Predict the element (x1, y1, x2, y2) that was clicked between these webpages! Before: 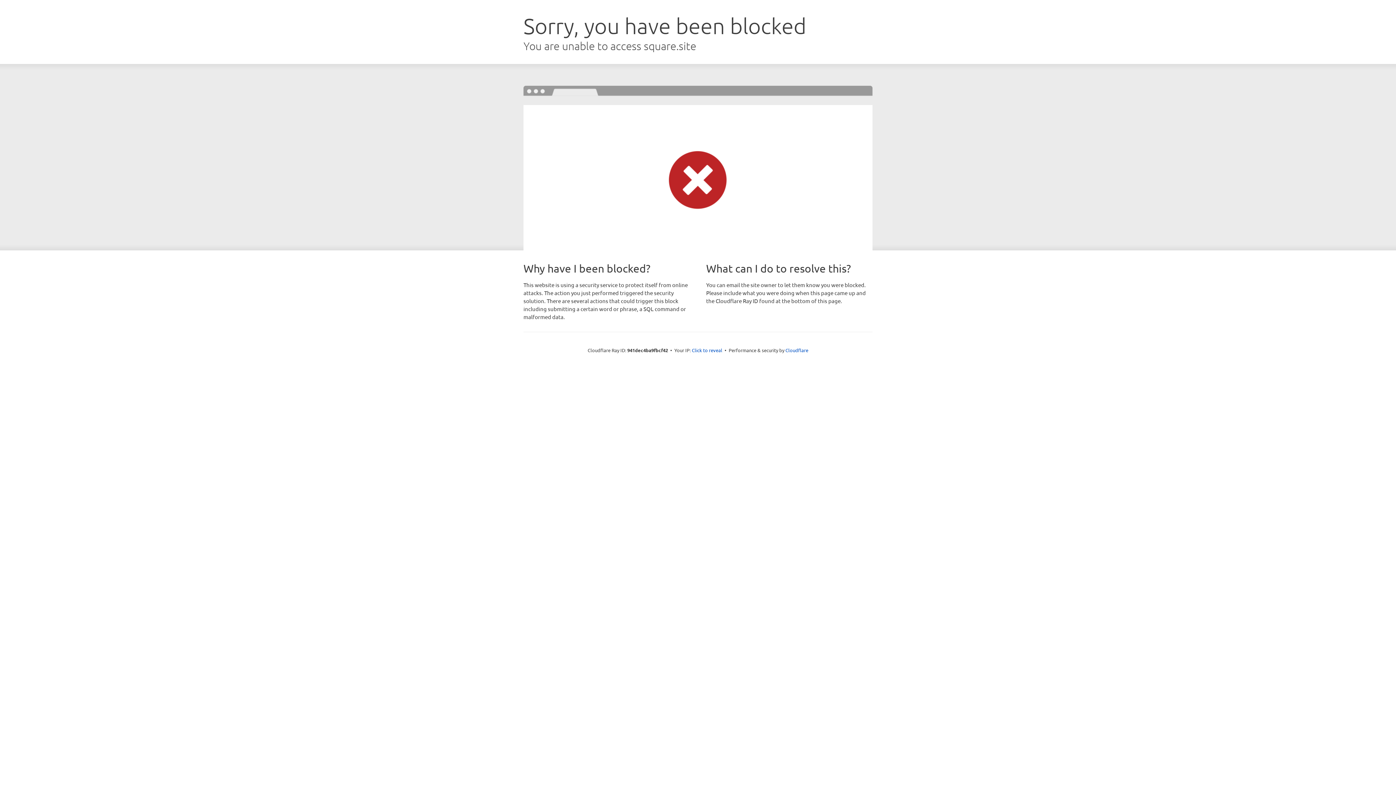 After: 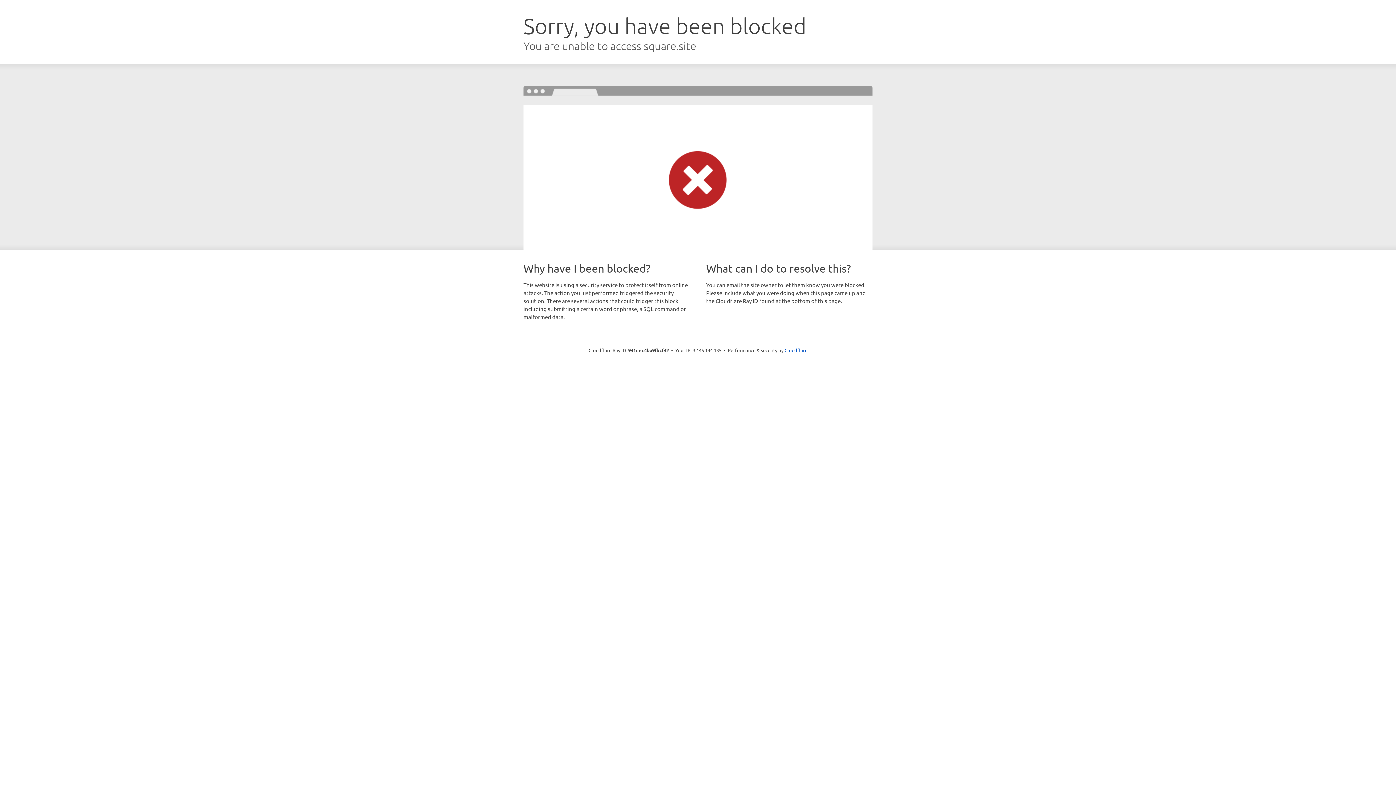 Action: label: Click to reveal bbox: (692, 346, 722, 353)